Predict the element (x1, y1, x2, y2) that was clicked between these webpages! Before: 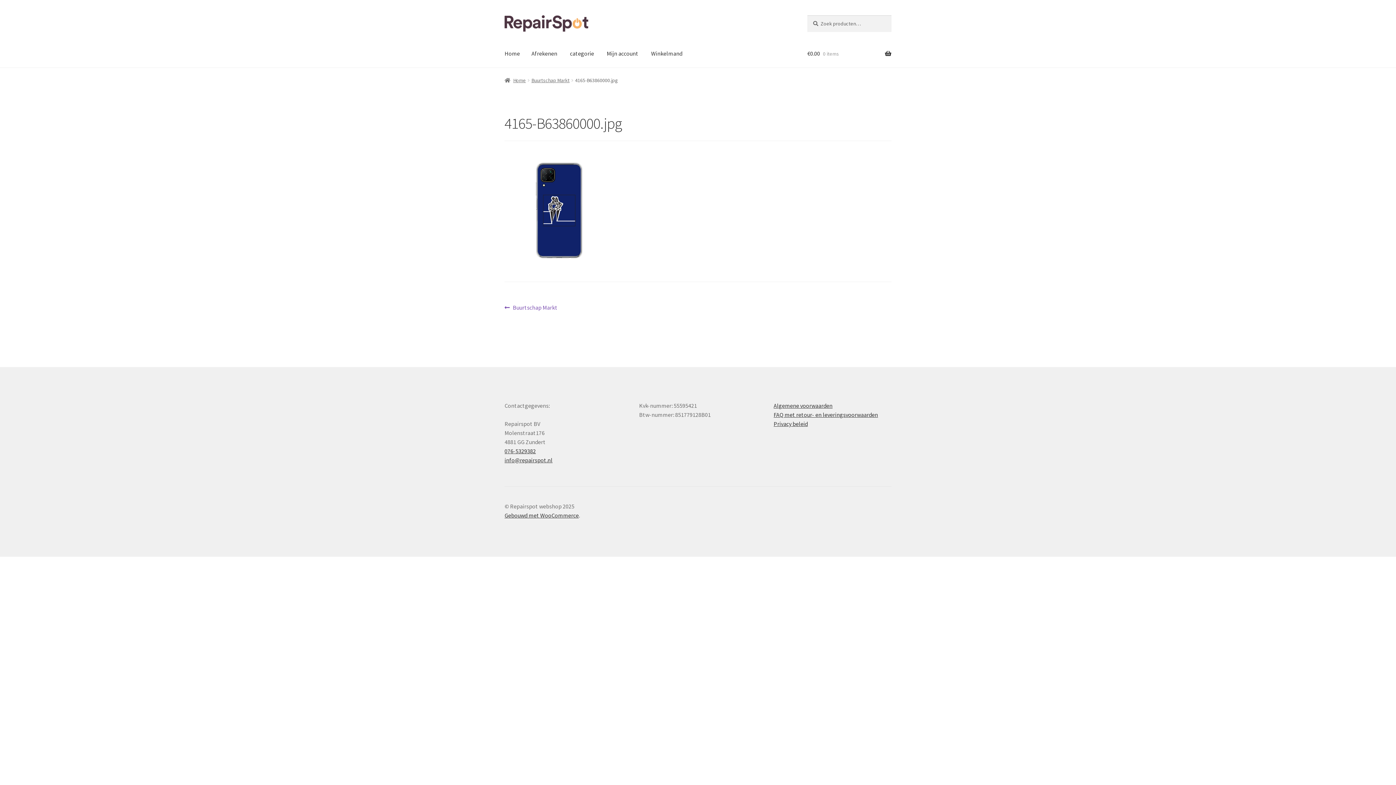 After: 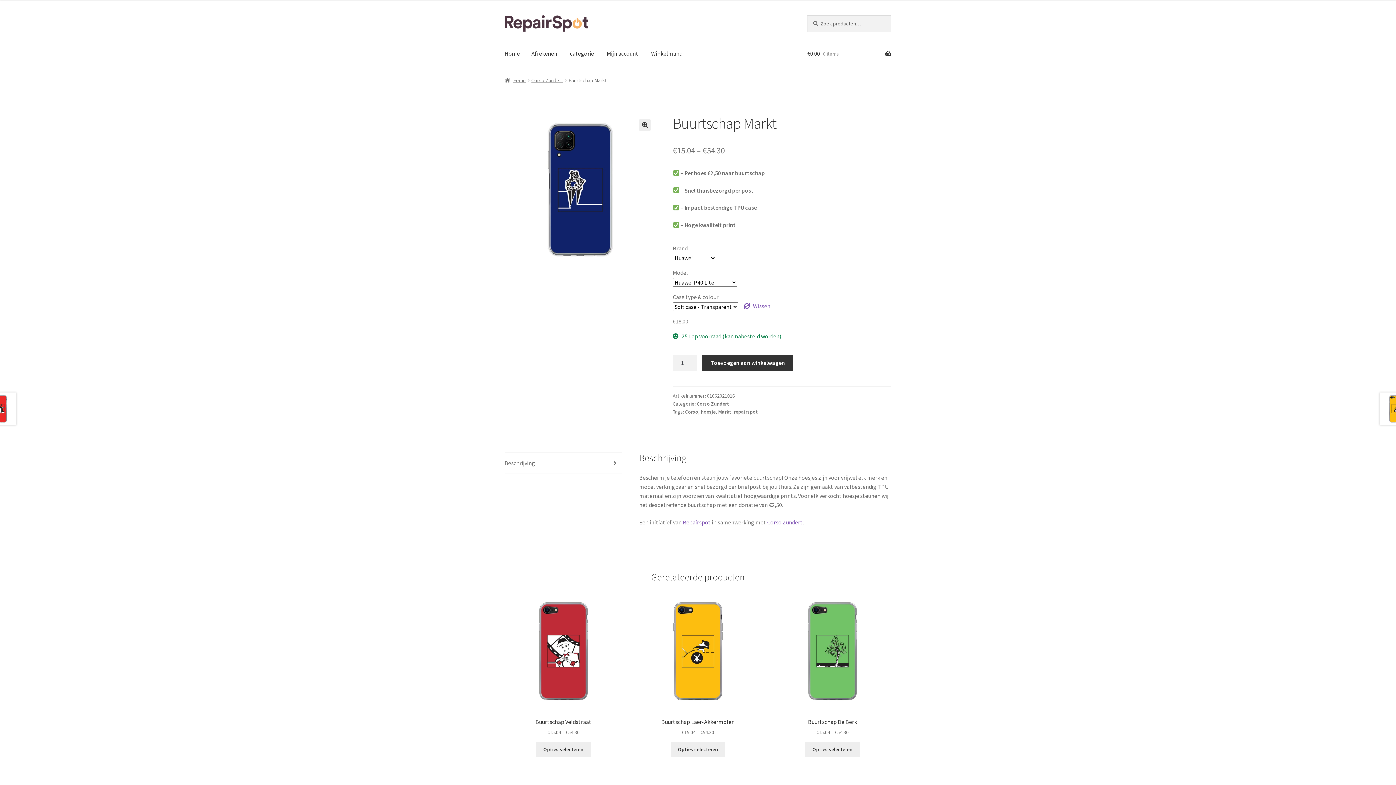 Action: bbox: (504, 303, 557, 312) label: Vorig bericht:
Buurtschap Markt